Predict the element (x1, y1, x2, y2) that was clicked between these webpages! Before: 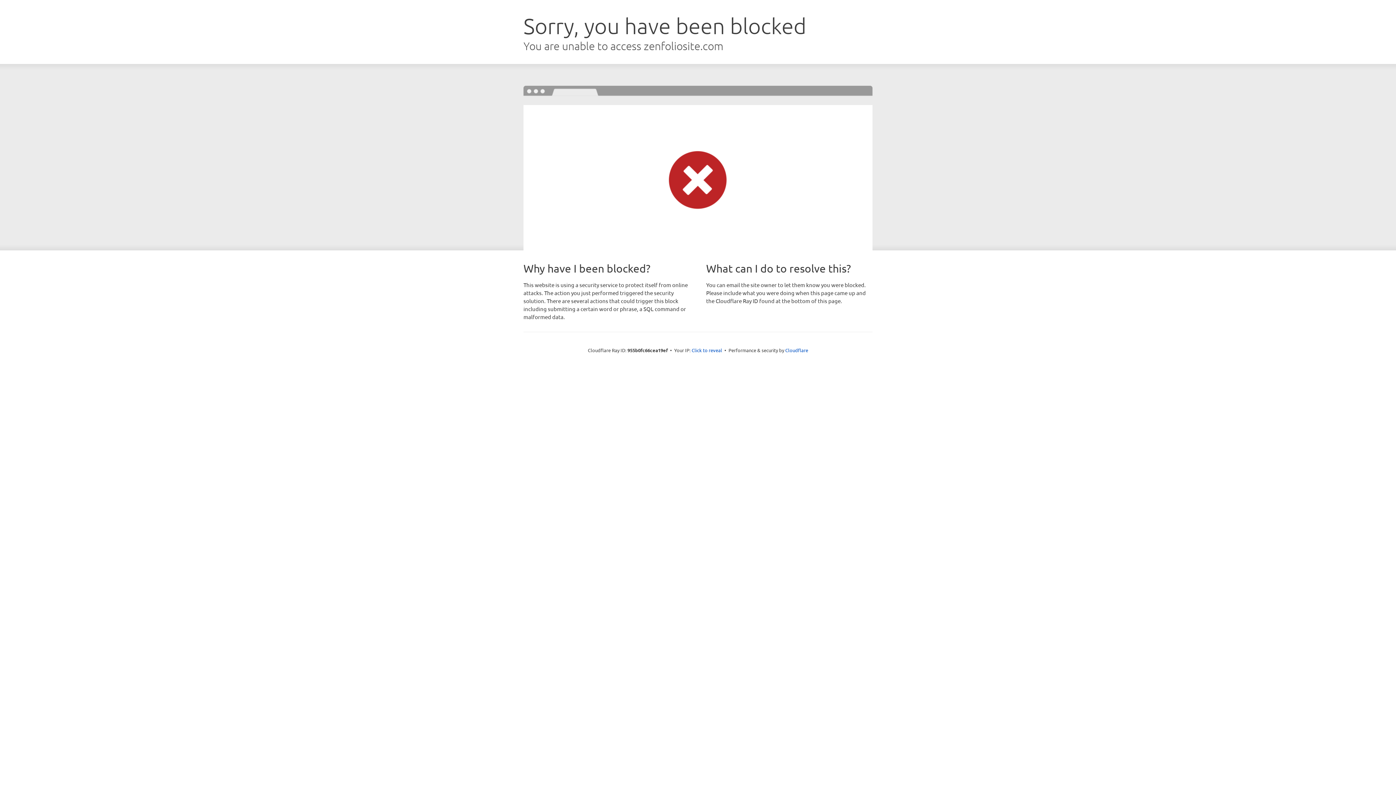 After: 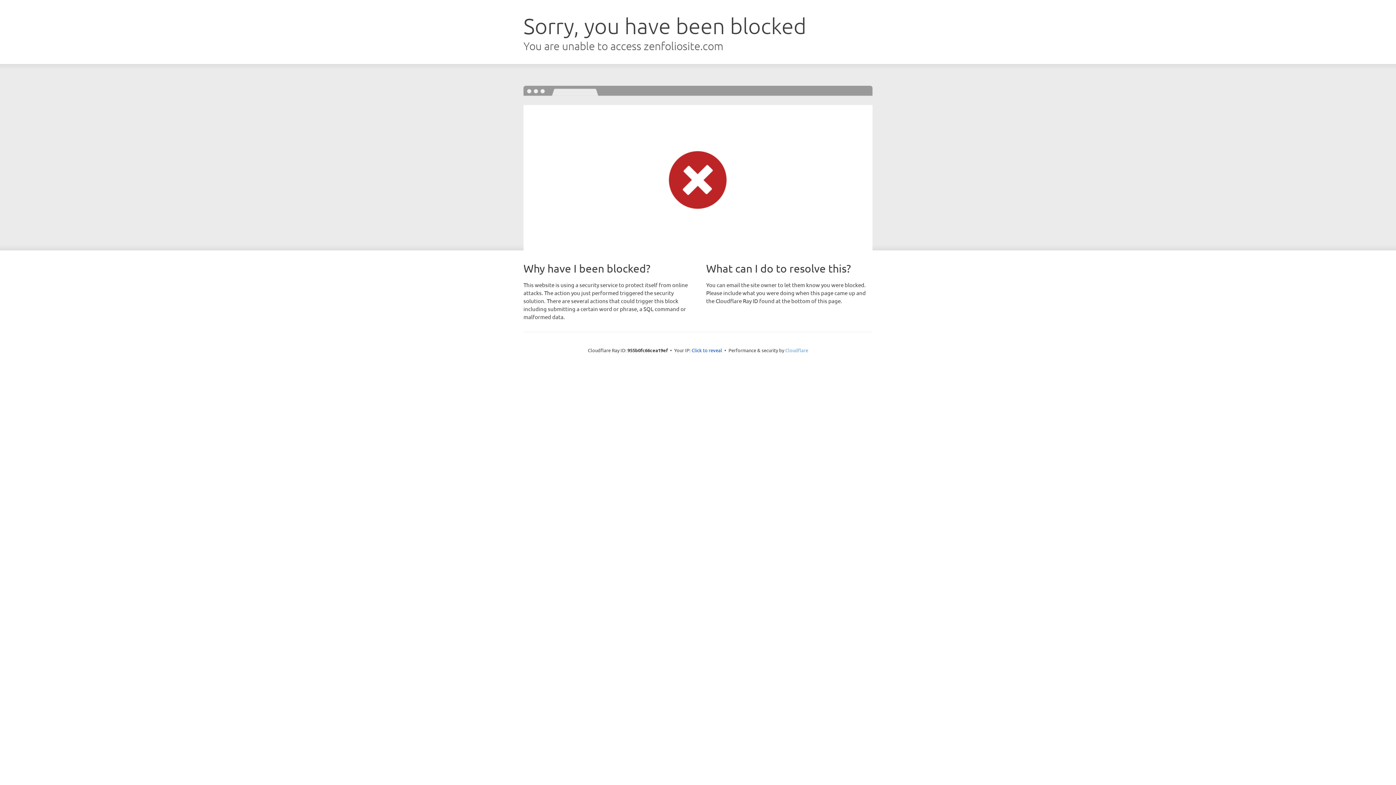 Action: label: Cloudflare bbox: (785, 347, 808, 353)